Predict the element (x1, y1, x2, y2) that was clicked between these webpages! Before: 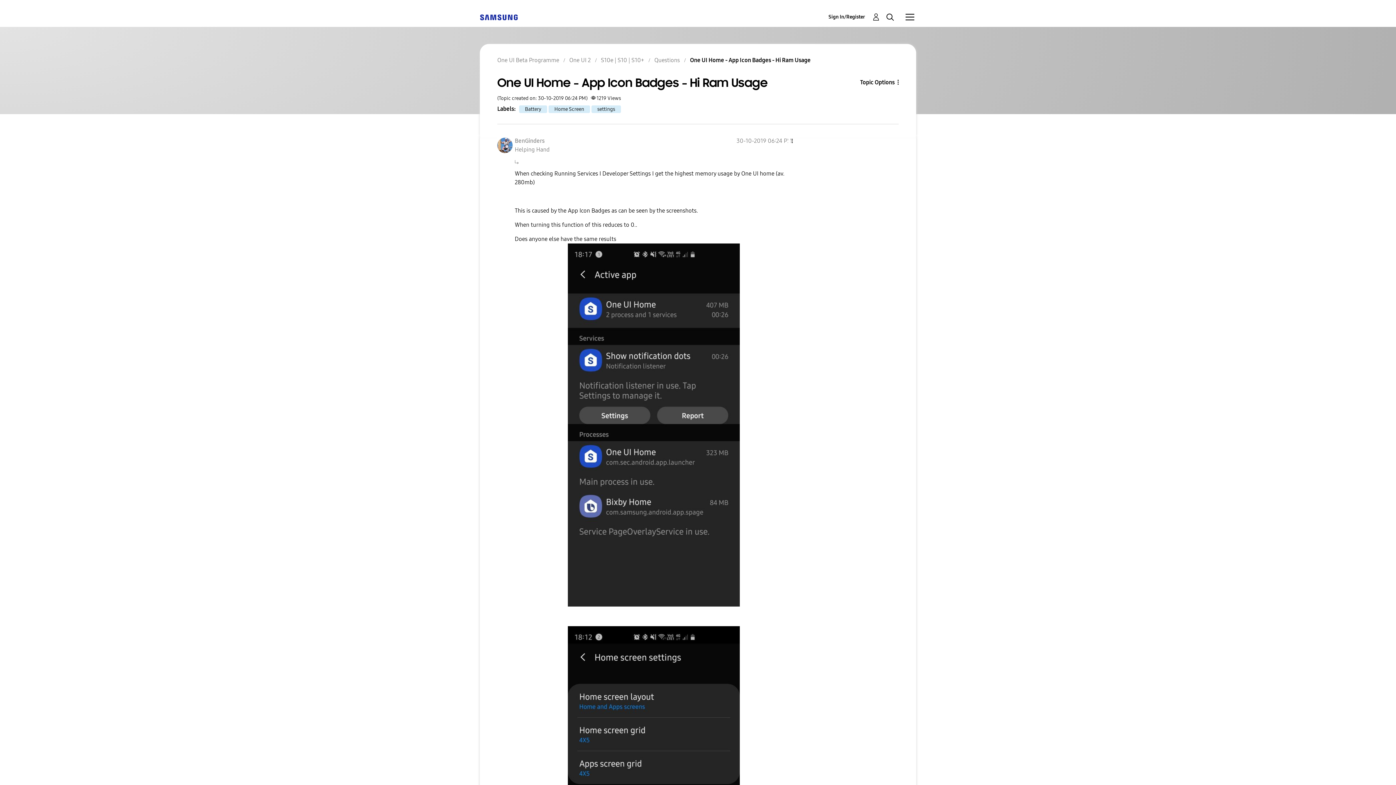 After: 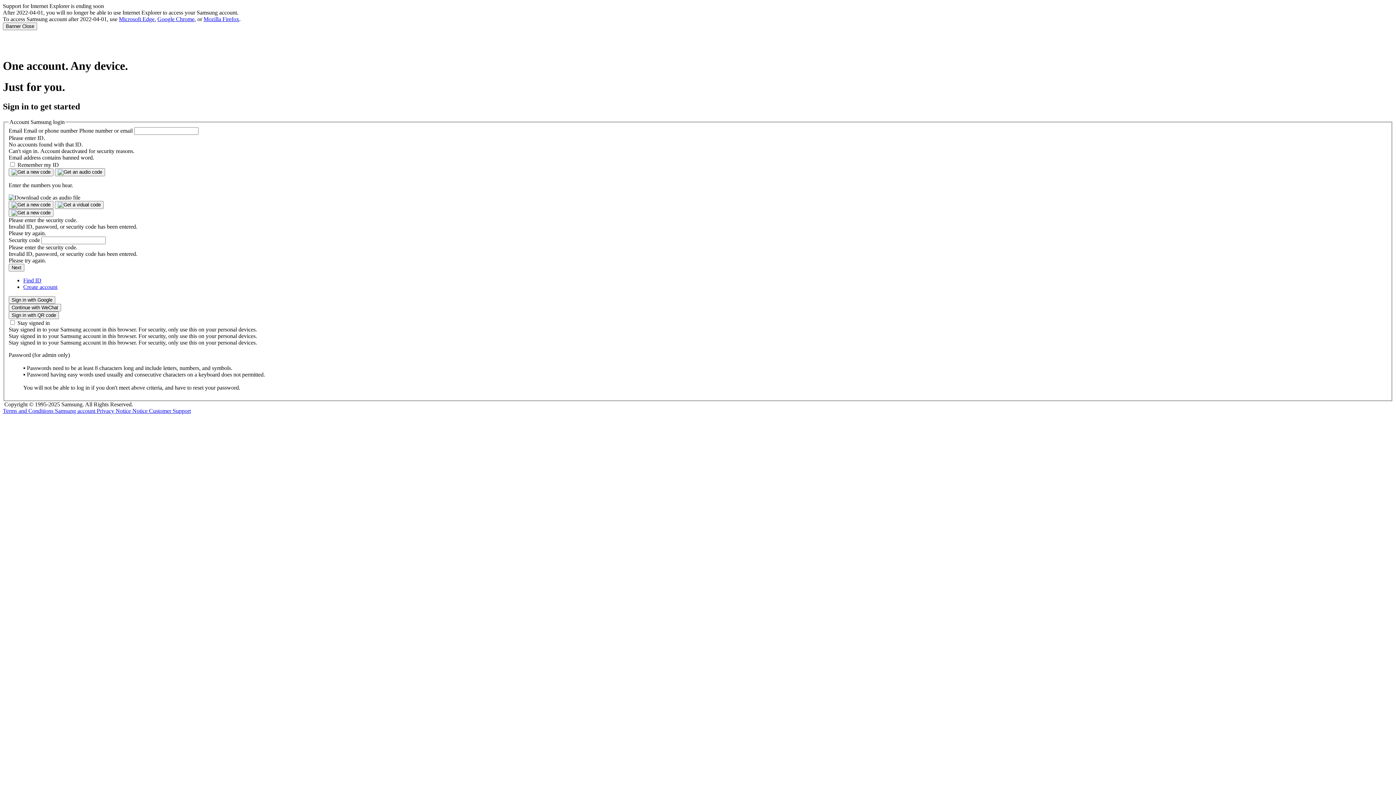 Action: label: Sign In/Register bbox: (828, 12, 880, 21)